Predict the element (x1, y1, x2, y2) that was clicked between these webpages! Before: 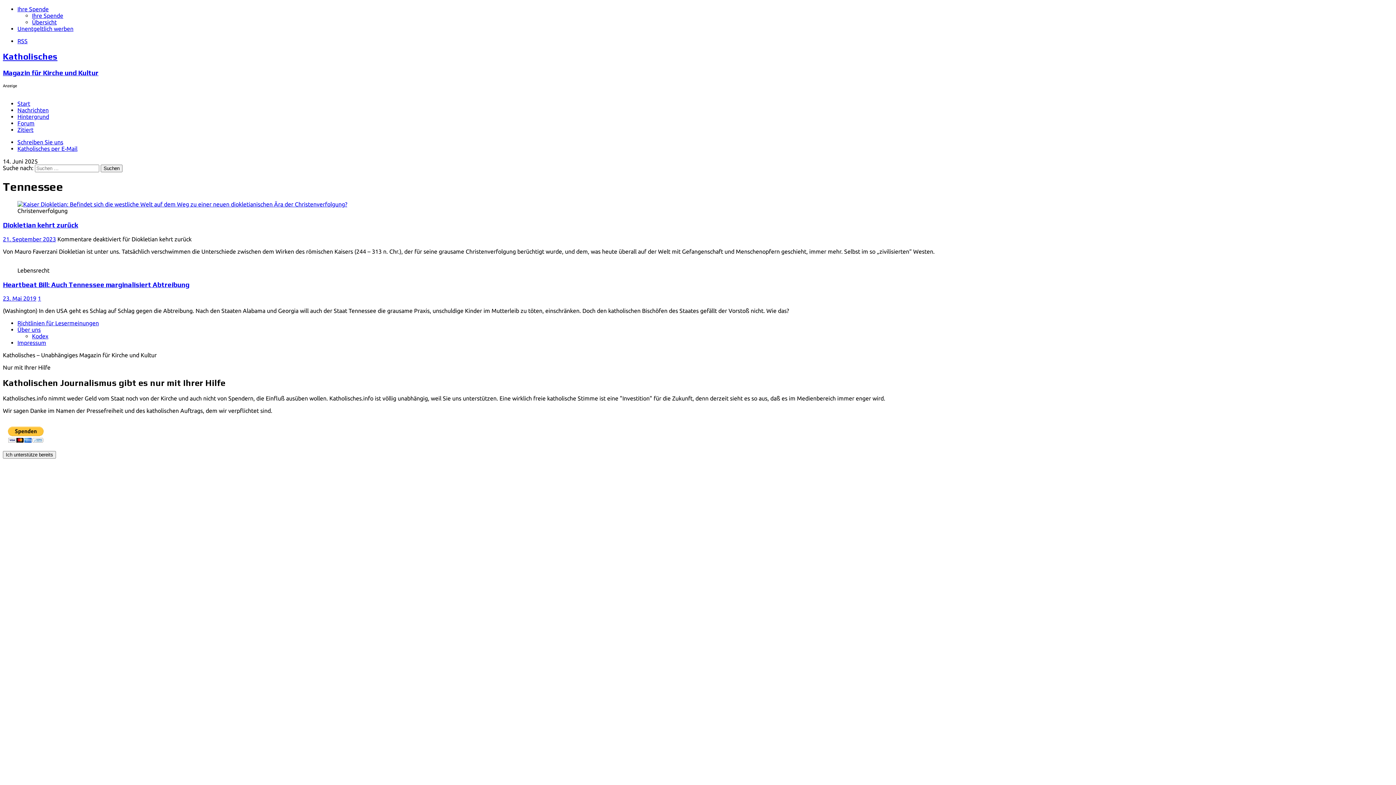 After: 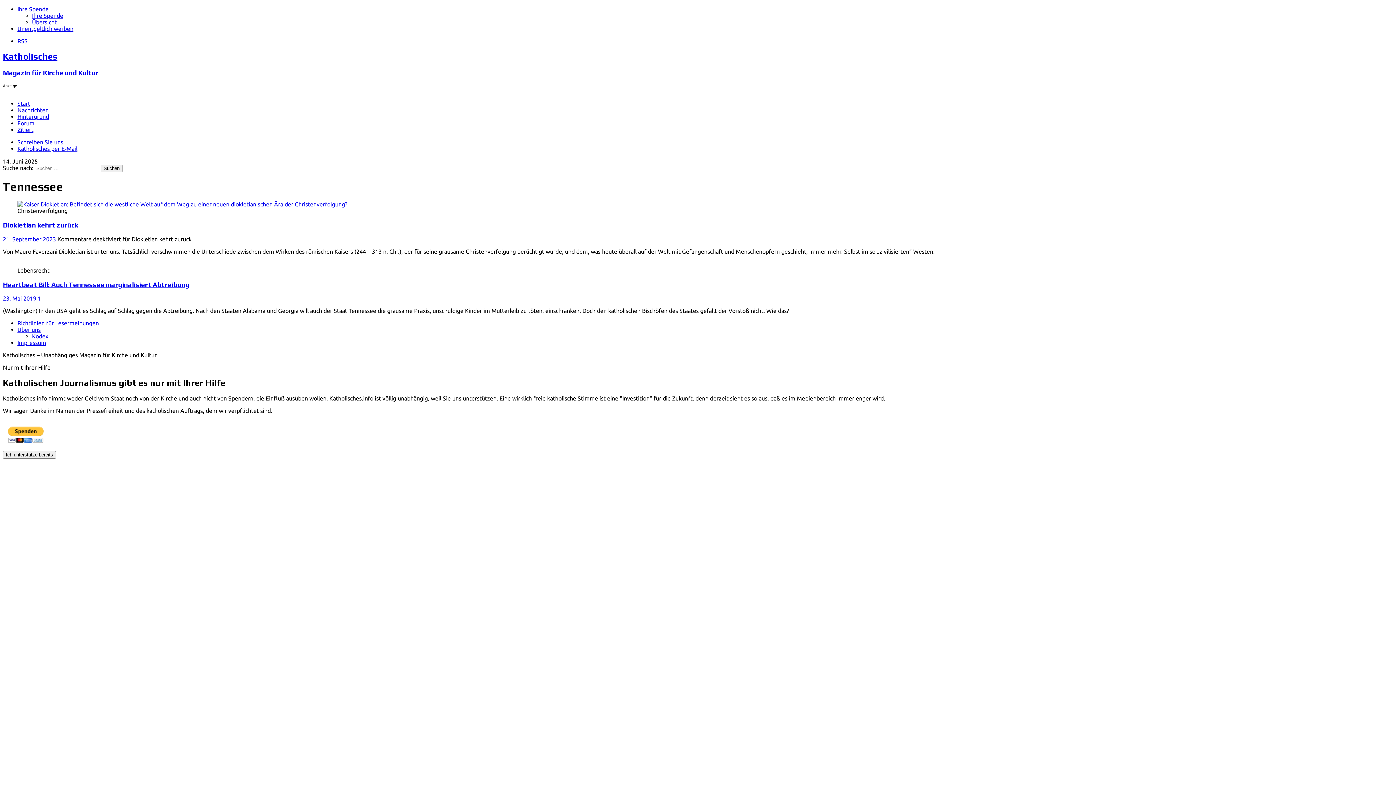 Action: bbox: (17, 326, 40, 333) label: Über uns